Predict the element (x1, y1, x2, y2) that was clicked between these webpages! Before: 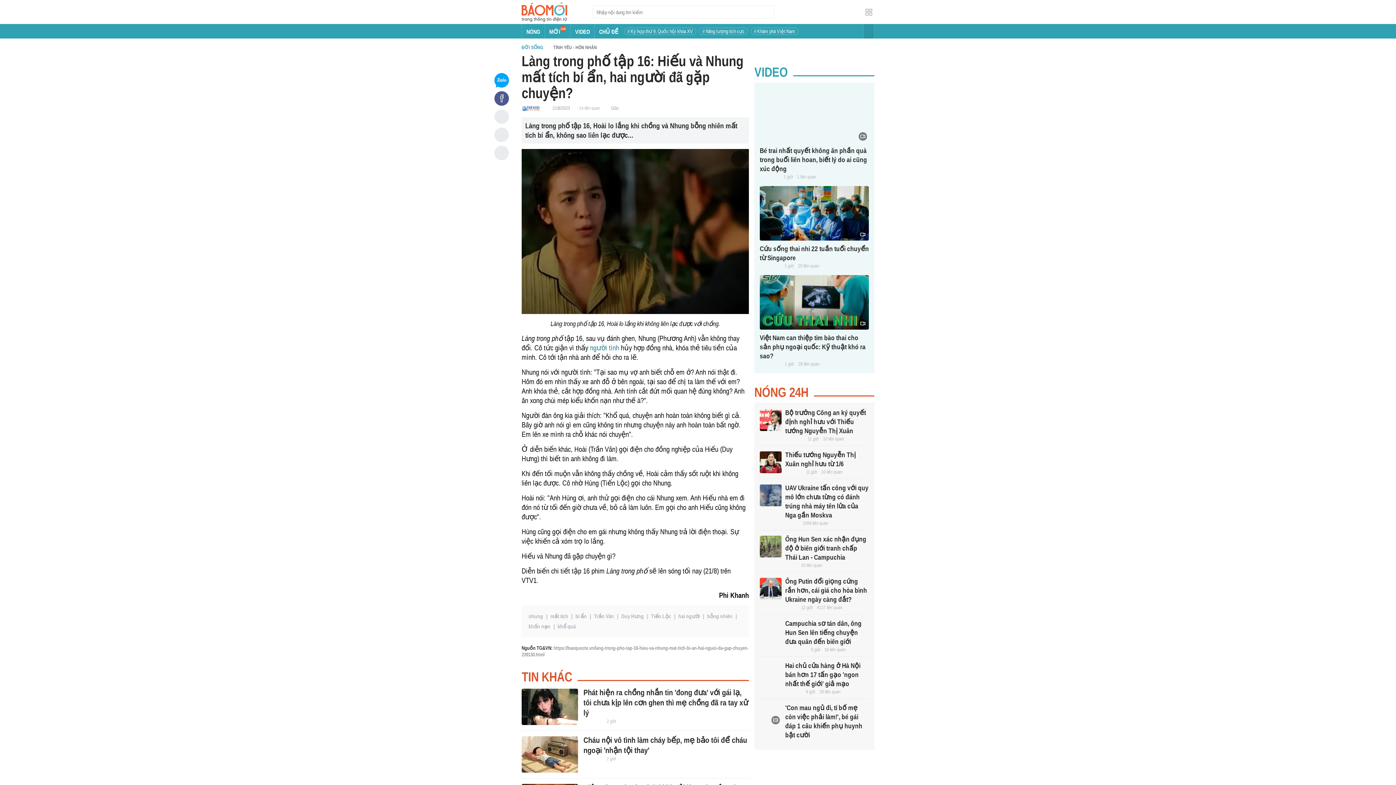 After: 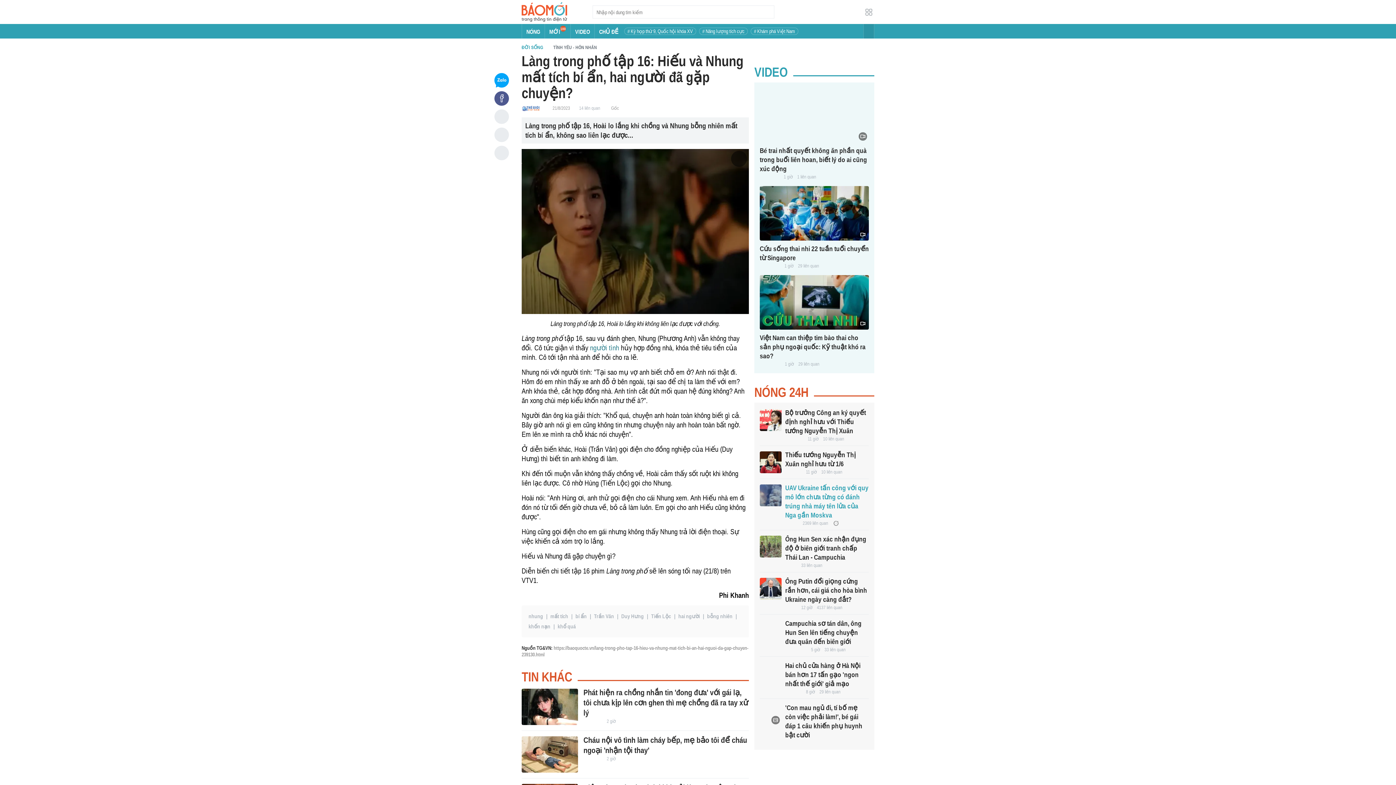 Action: bbox: (760, 484, 781, 506)